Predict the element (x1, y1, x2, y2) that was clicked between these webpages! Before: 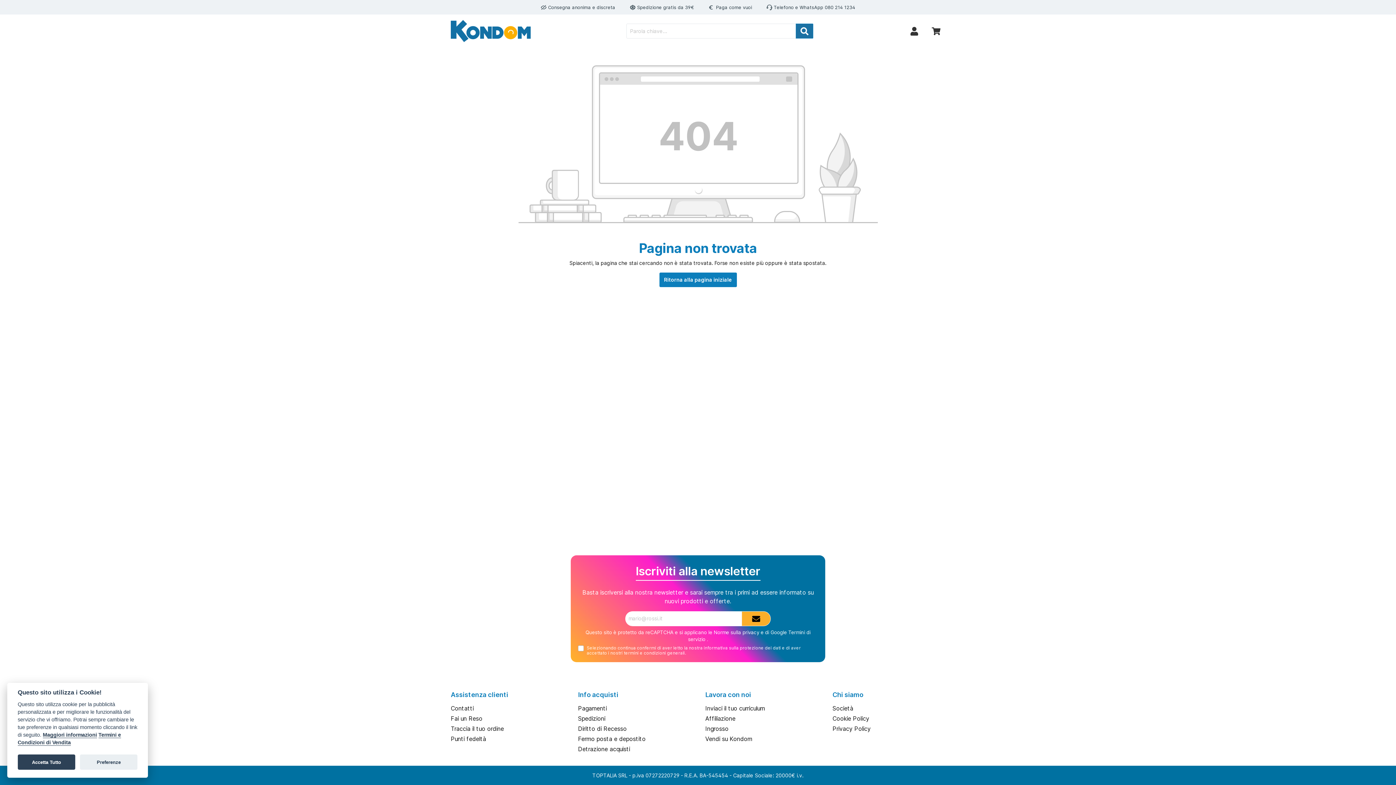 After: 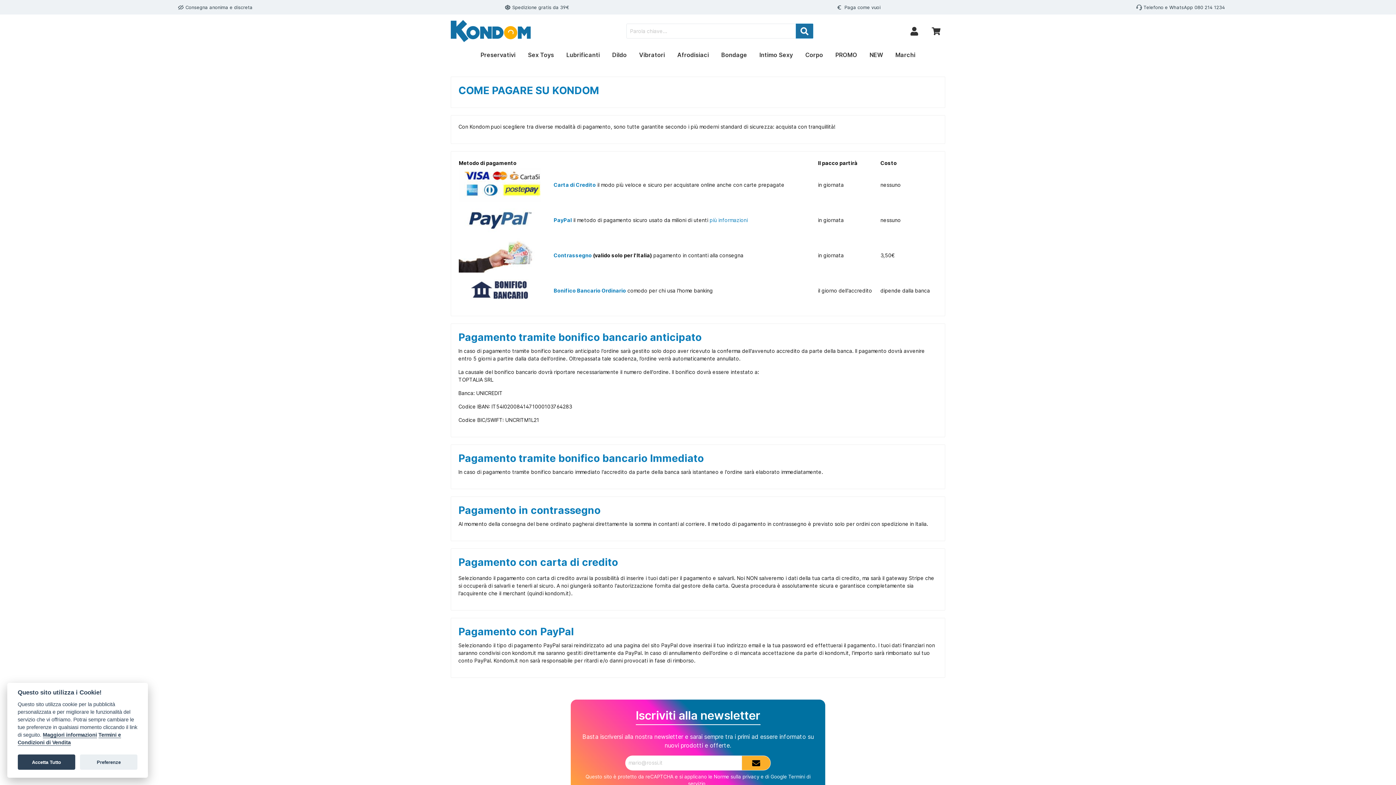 Action: bbox: (578, 705, 606, 712) label: Pagamenti